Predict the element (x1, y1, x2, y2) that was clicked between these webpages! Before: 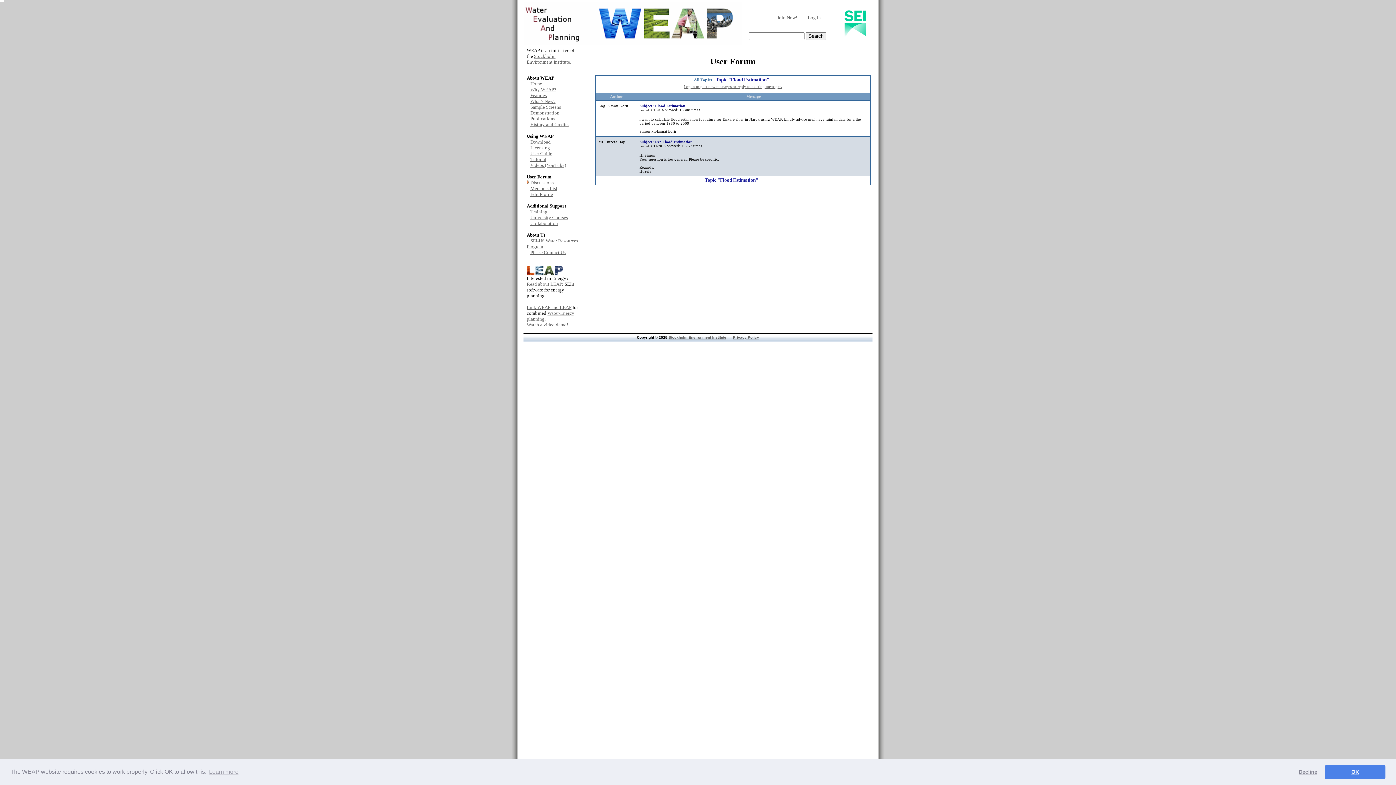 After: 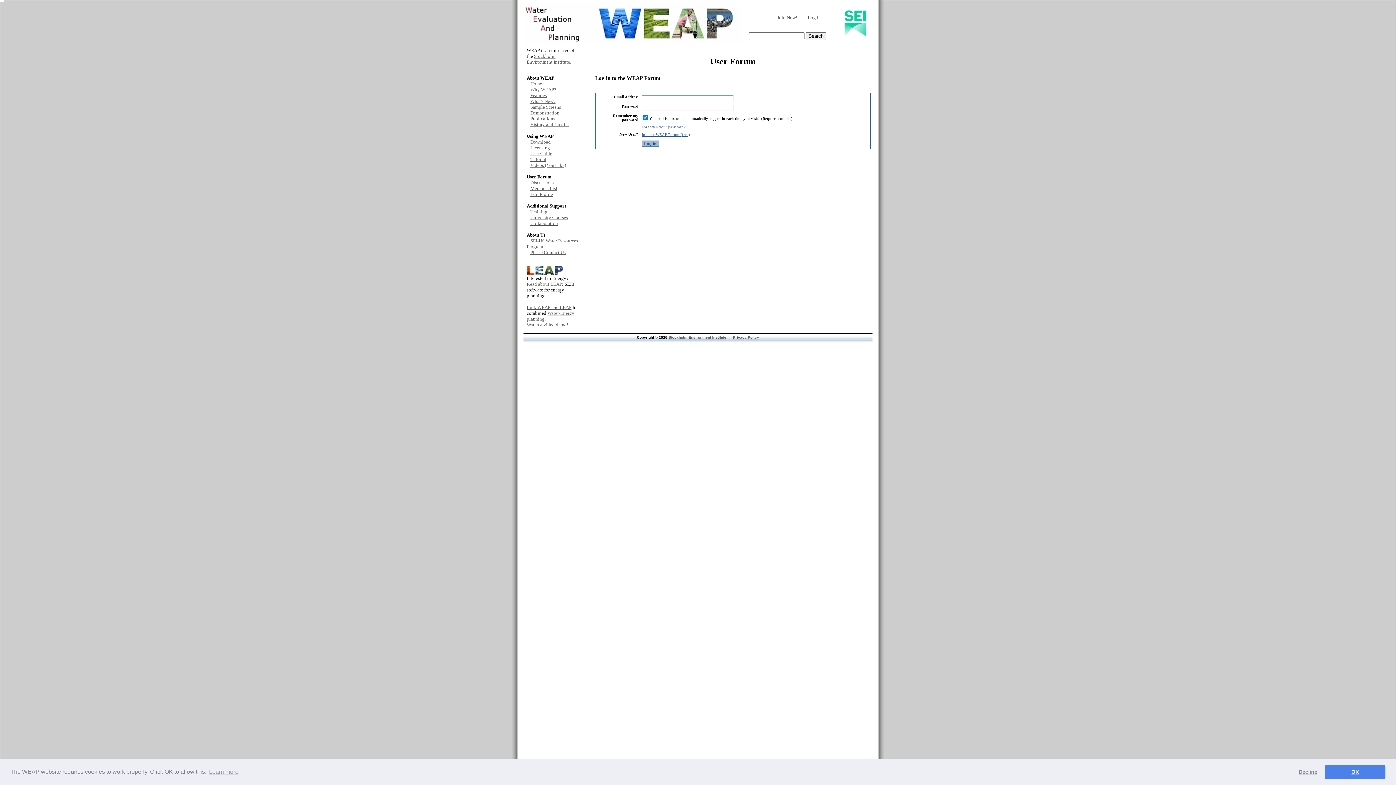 Action: bbox: (802, 13, 822, 21) label: Log In